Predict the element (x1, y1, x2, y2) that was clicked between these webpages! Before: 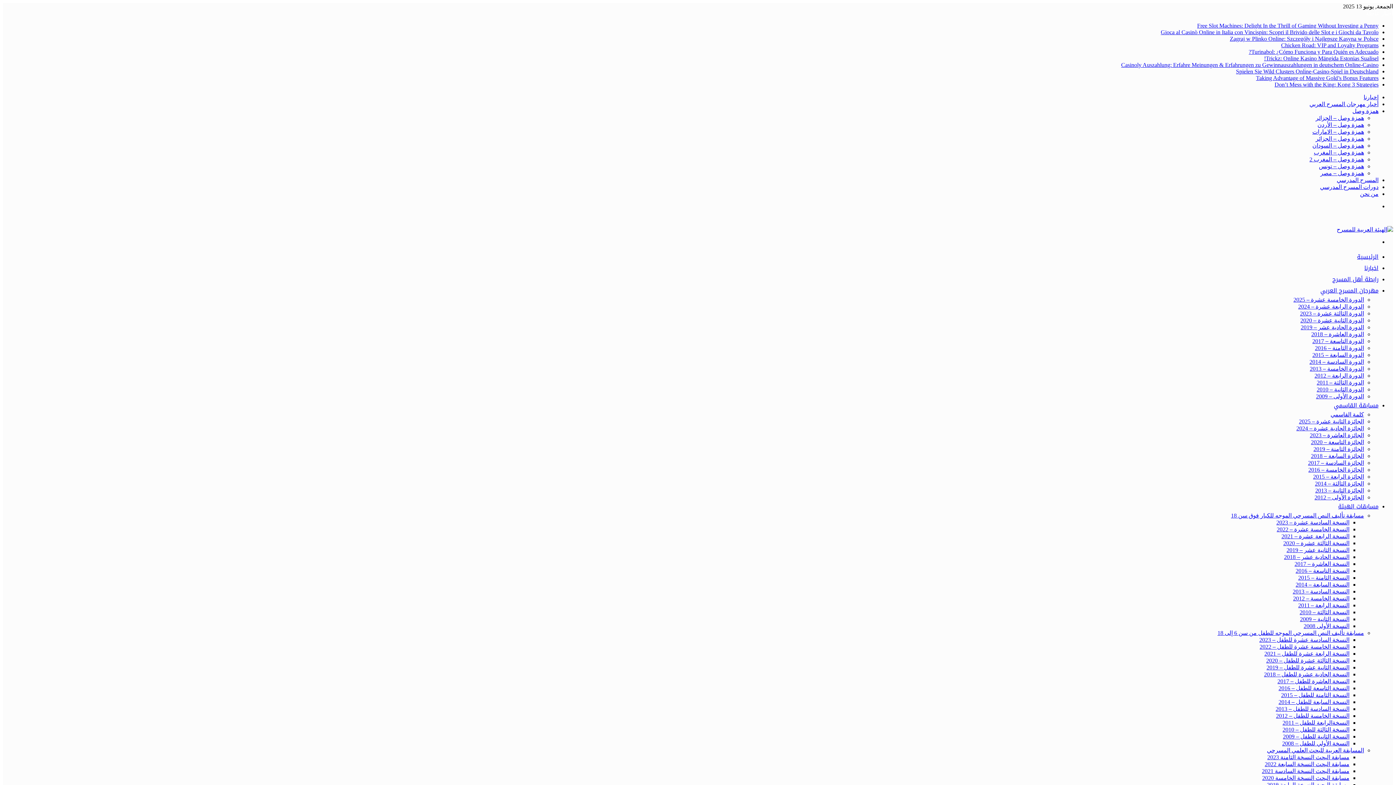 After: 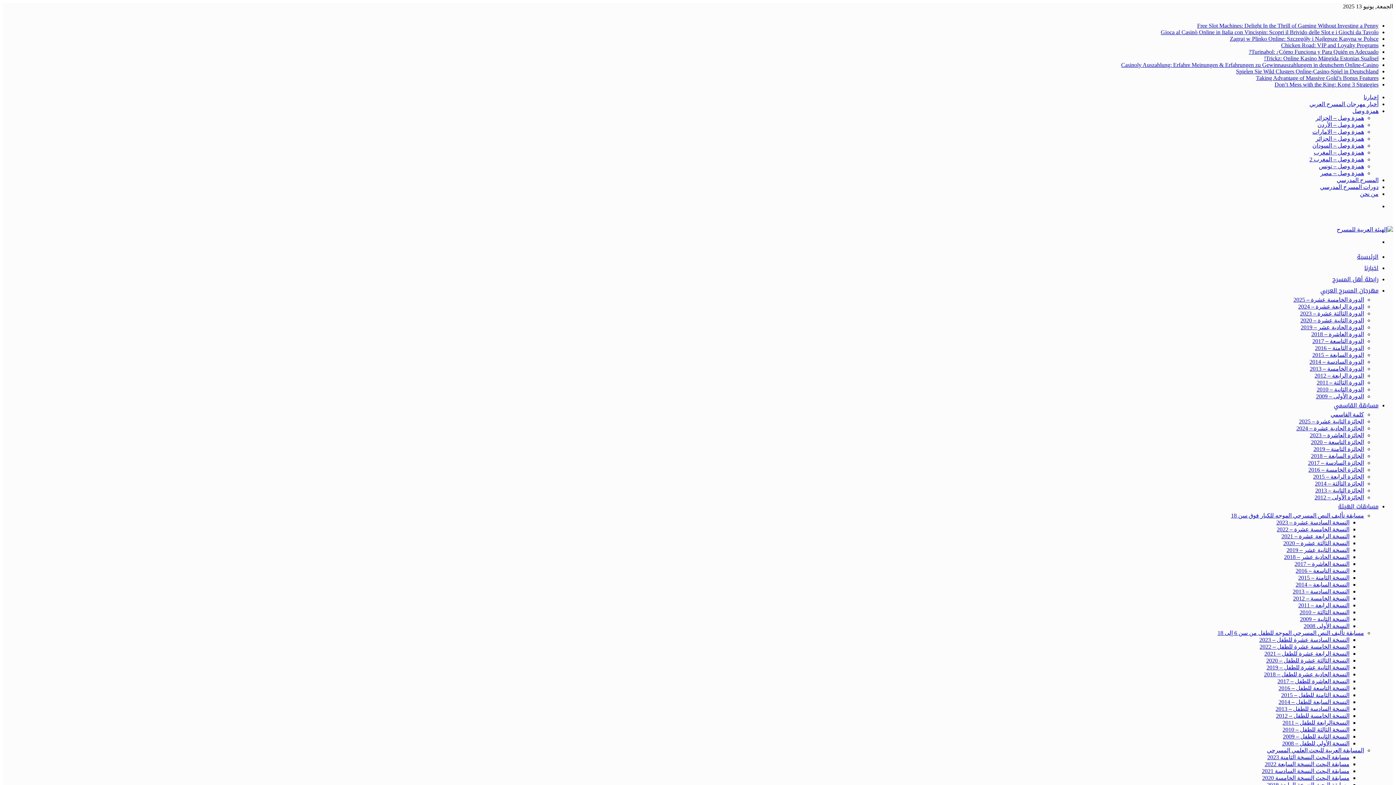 Action: bbox: (1315, 480, 1364, 486) label: الجائزة الثالثة – 2014